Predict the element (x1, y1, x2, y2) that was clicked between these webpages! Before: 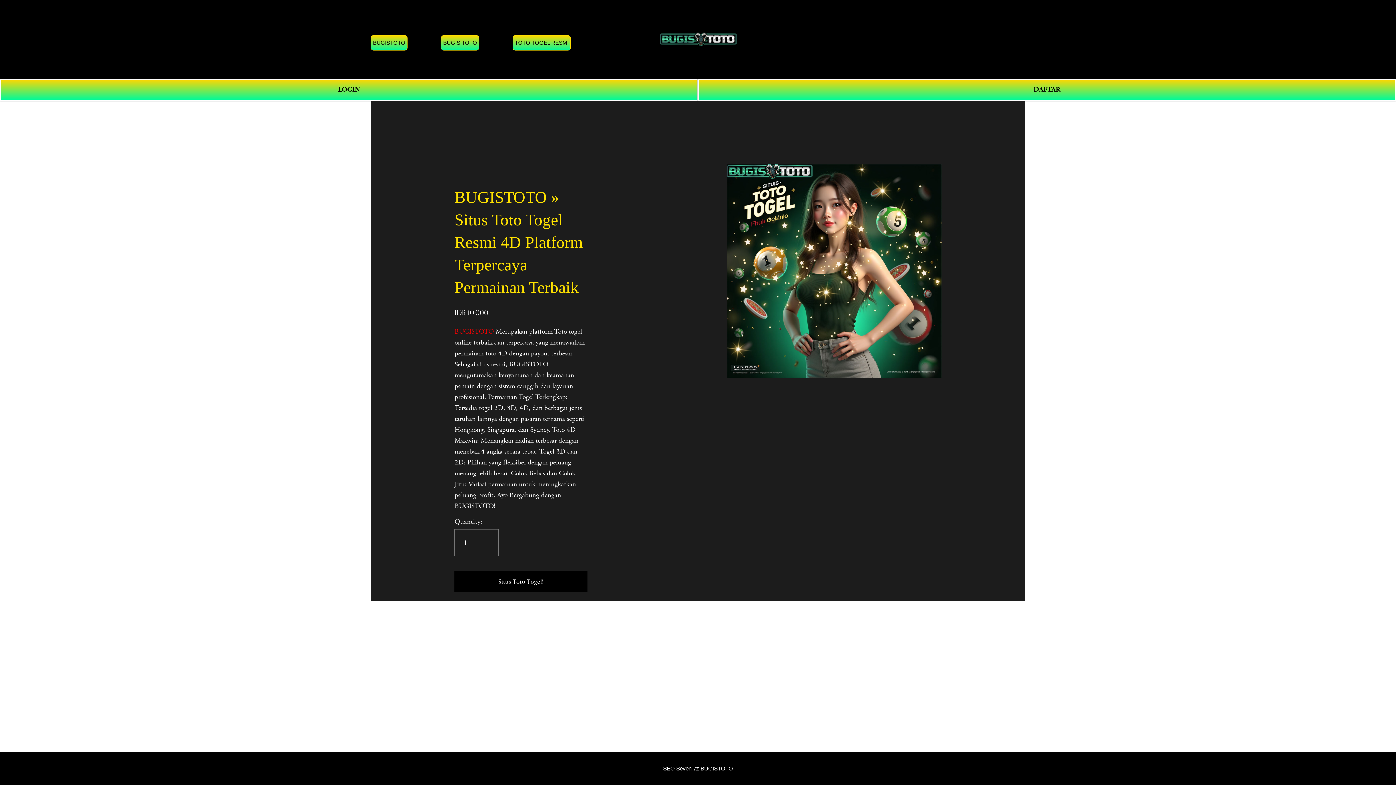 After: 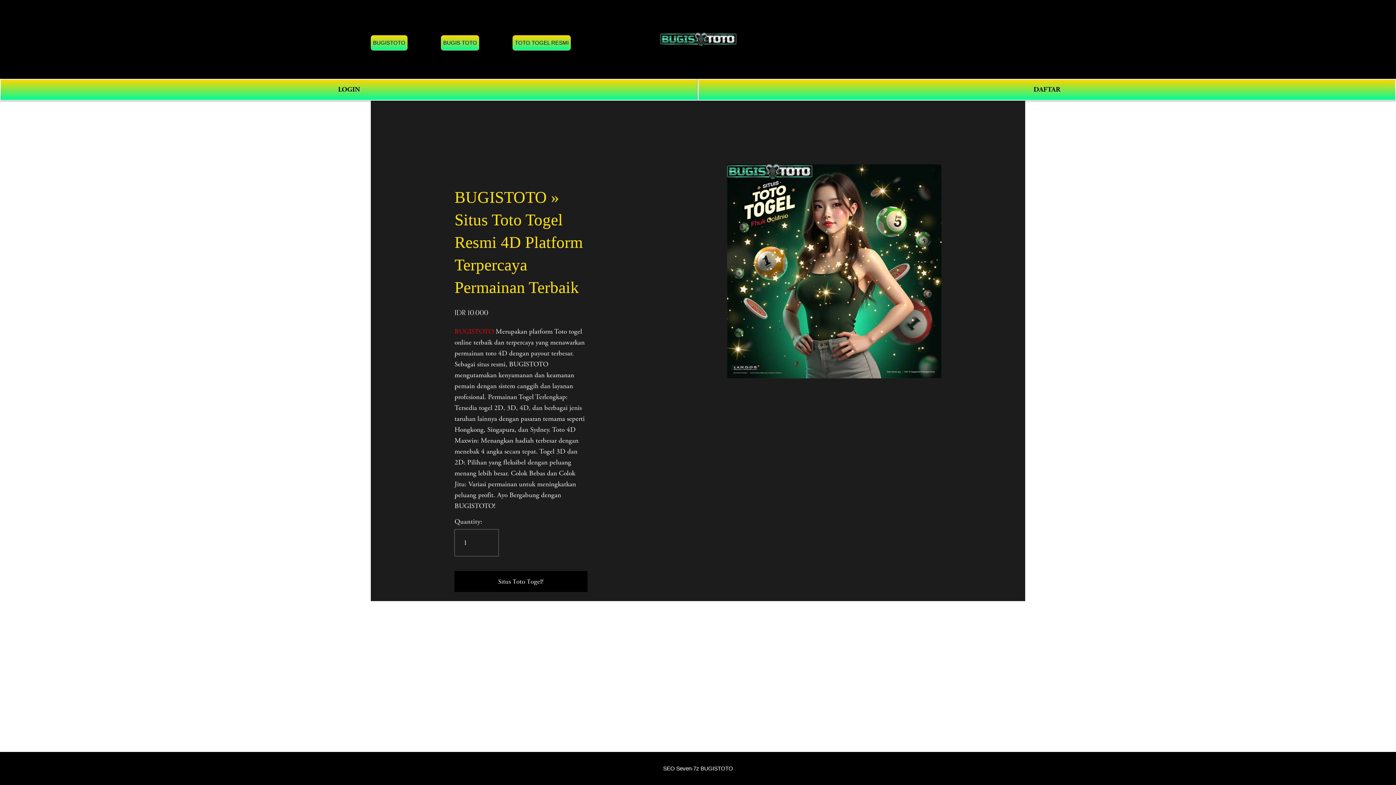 Action: label: BUGIS TOTO bbox: (441, 35, 479, 50)